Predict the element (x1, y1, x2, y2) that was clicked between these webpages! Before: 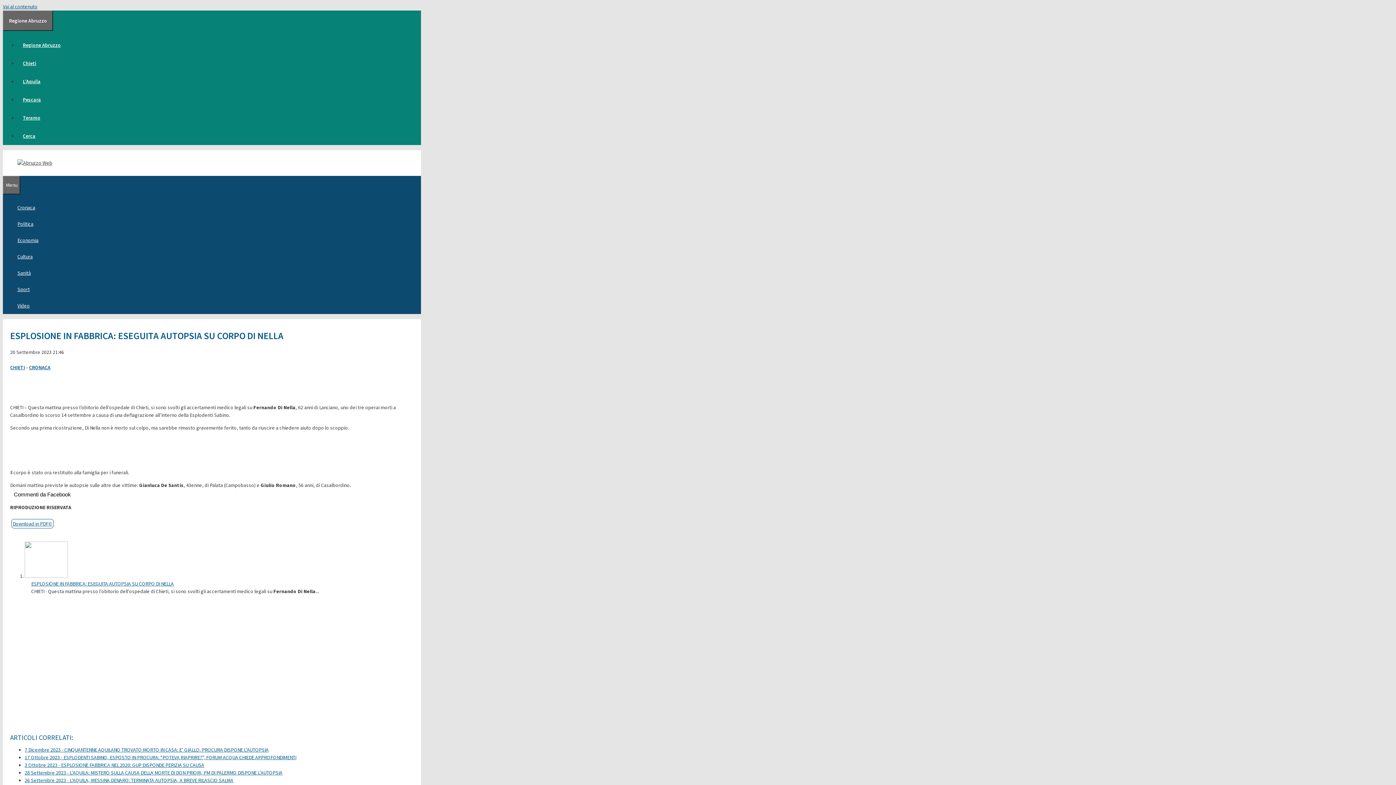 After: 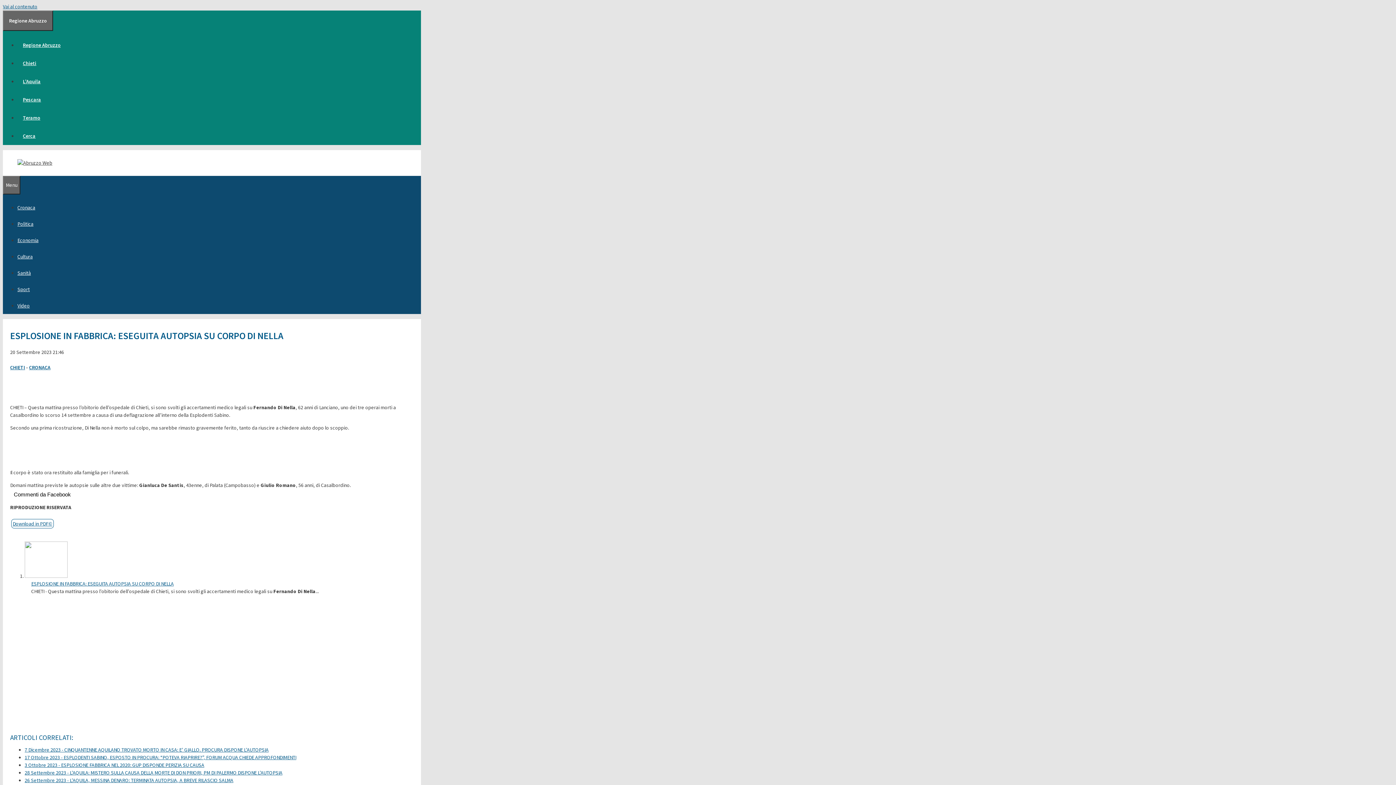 Action: label: 17 Ottobre 2023 - ESPLODENTI SABINO, ESPOSTO IN PROCURA: “POTEVA RIAPRIRE?”, FORUM ACQUA CHIEDE APPROFONDIMENTI bbox: (24, 754, 296, 761)